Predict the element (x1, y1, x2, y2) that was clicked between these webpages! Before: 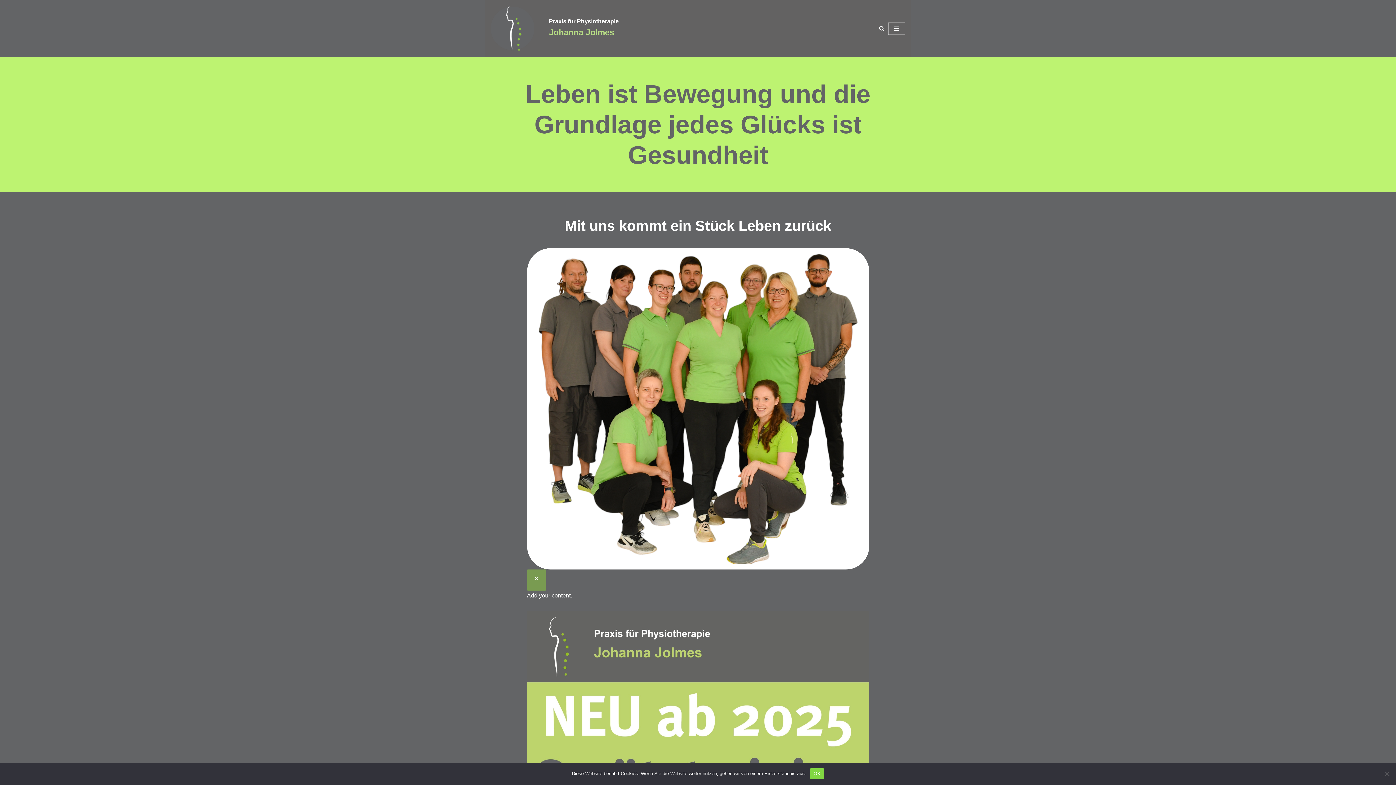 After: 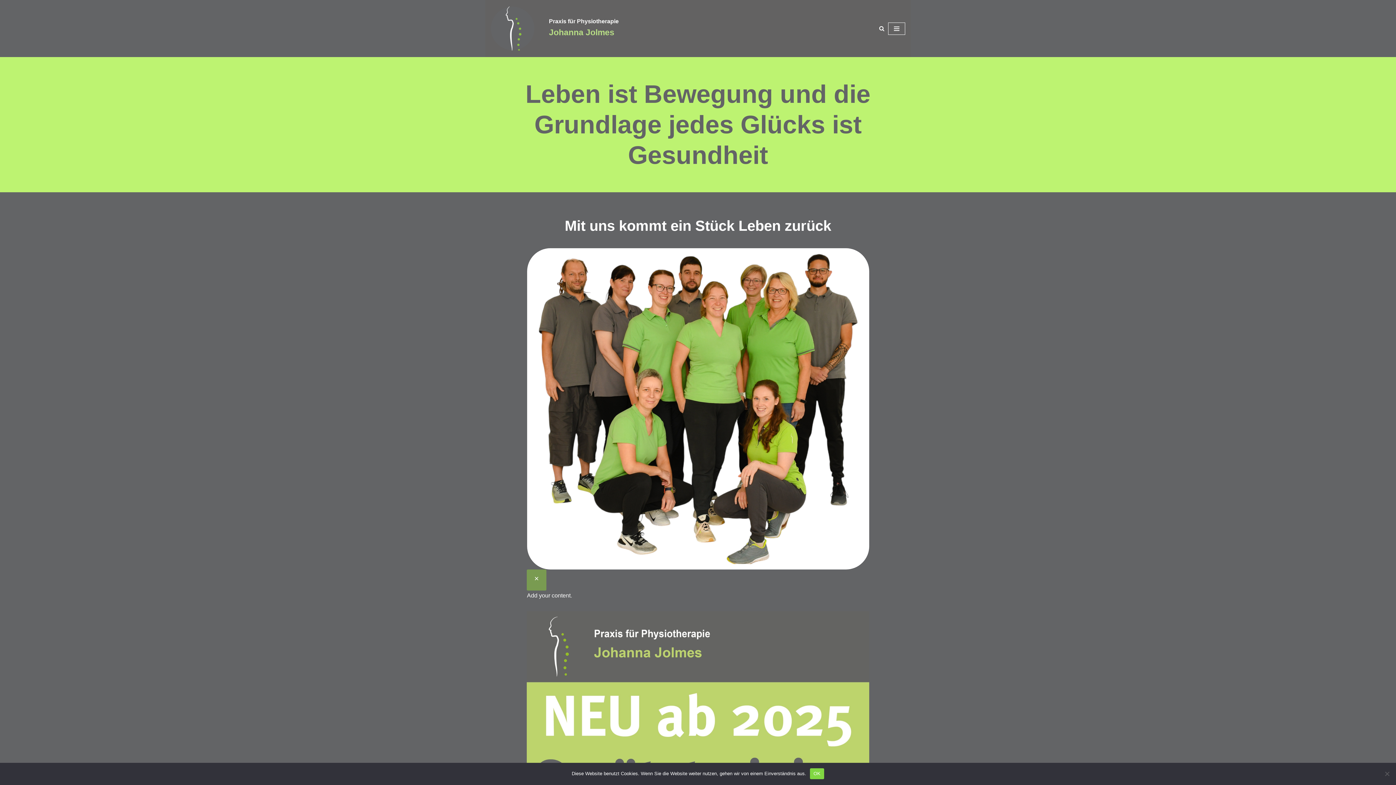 Action: label: Praxis für Physiotherapie Johanna Jolmes bbox: (490, 6, 538, 50)